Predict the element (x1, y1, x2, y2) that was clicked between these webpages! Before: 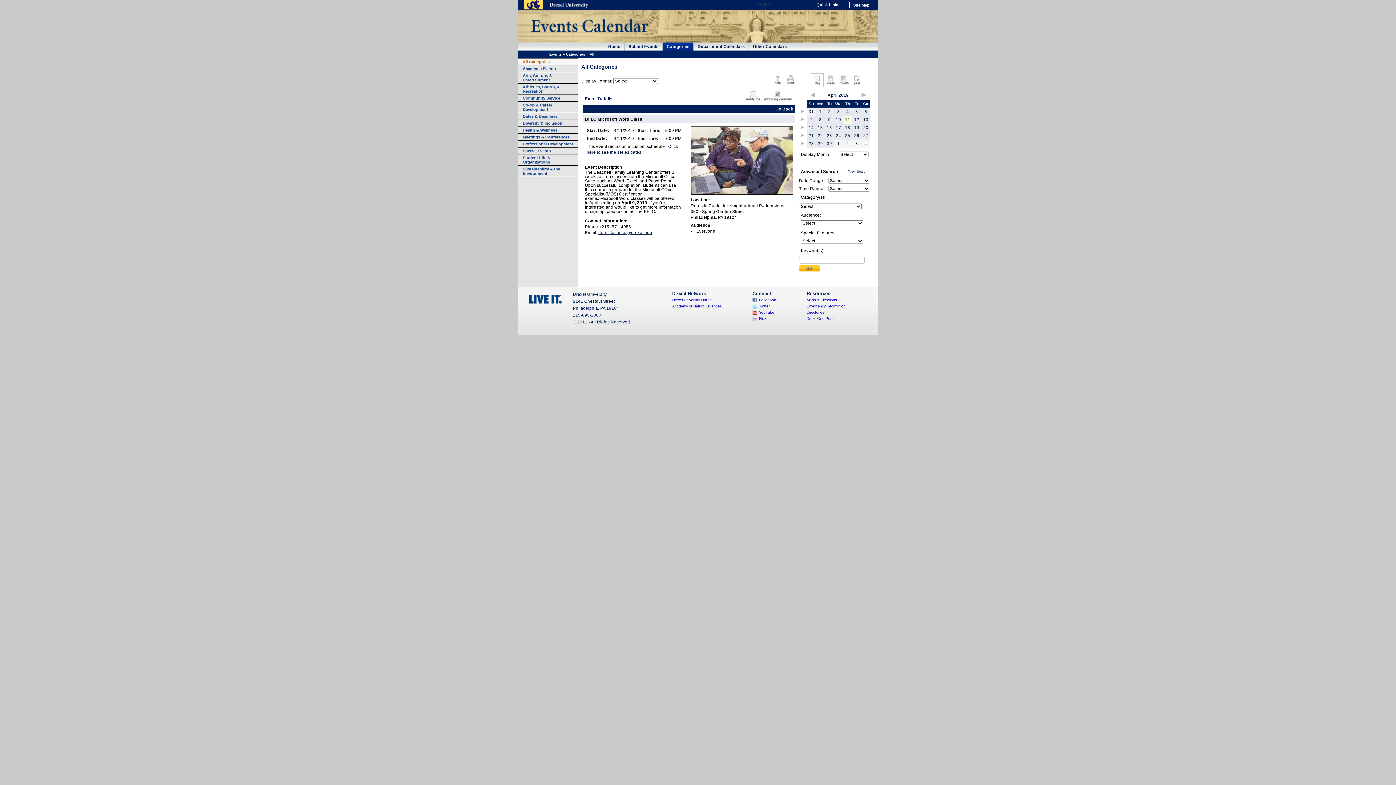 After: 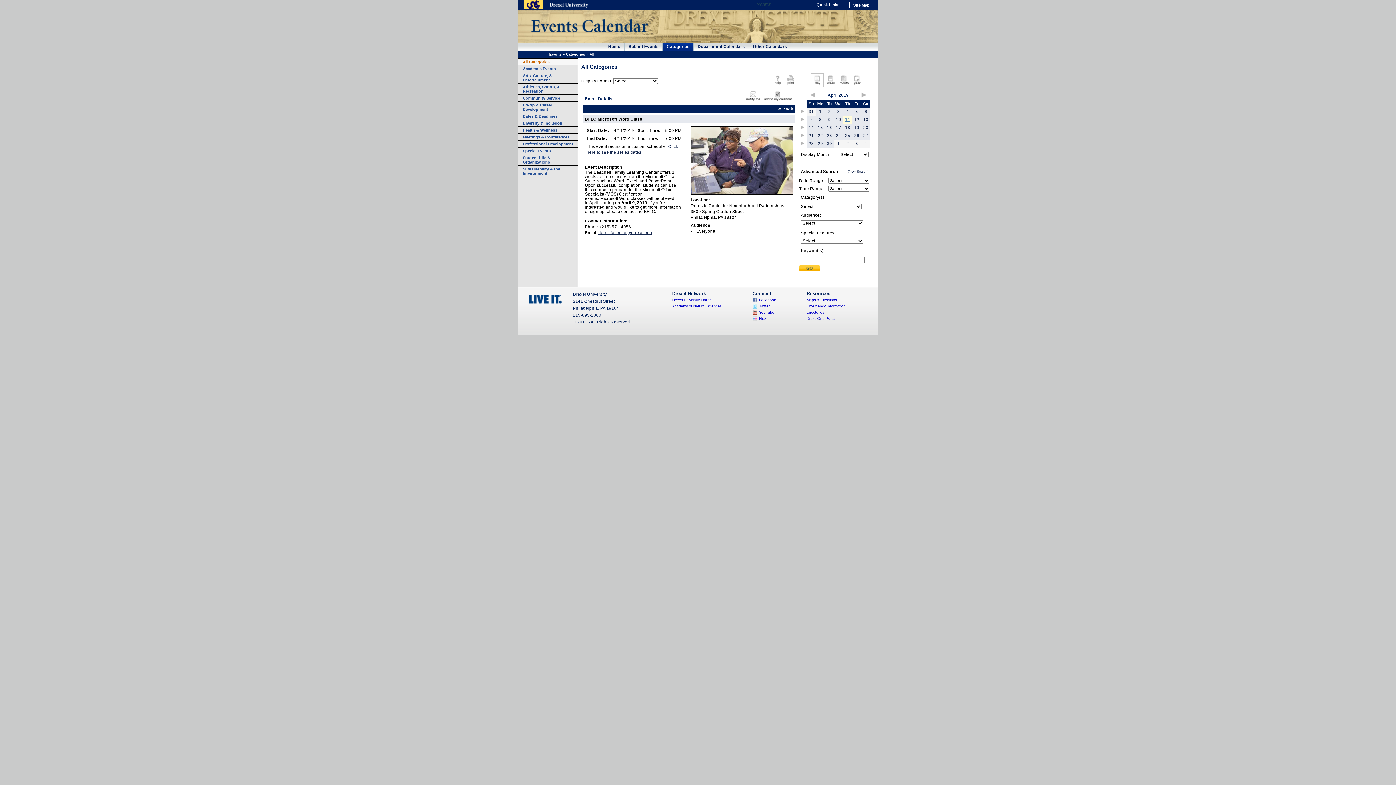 Action: bbox: (845, 117, 850, 121) label: 11